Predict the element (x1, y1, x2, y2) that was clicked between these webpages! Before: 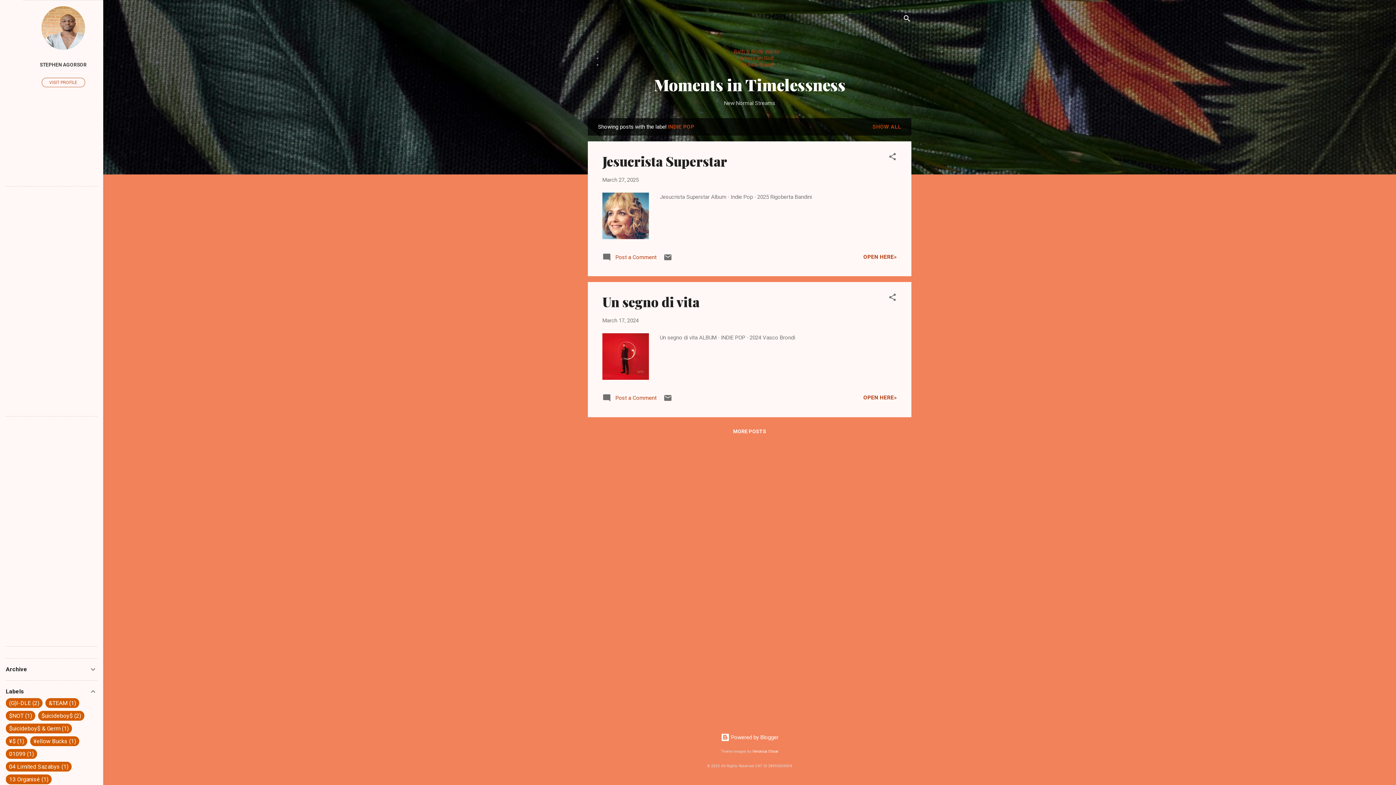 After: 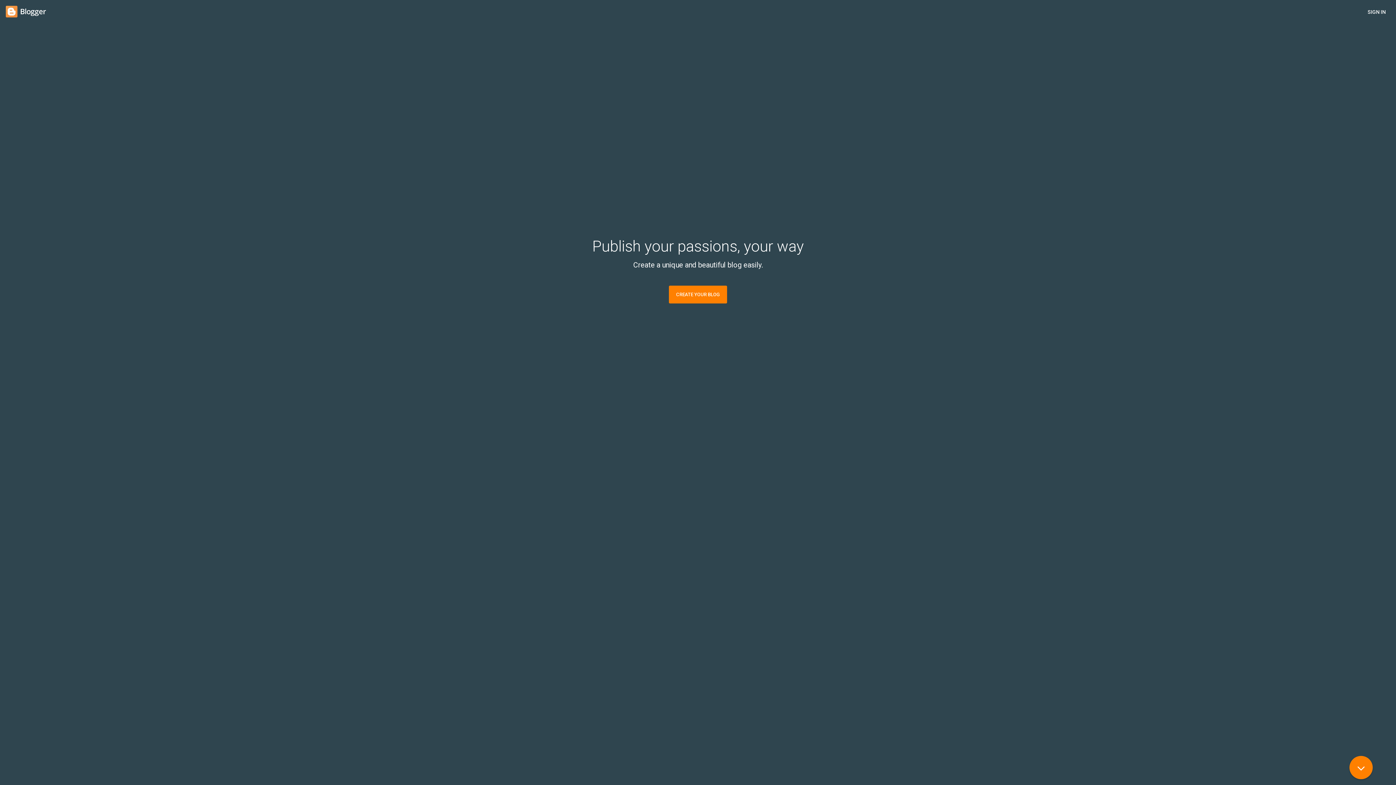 Action: label:  Powered by Blogger bbox: (720, 734, 778, 740)